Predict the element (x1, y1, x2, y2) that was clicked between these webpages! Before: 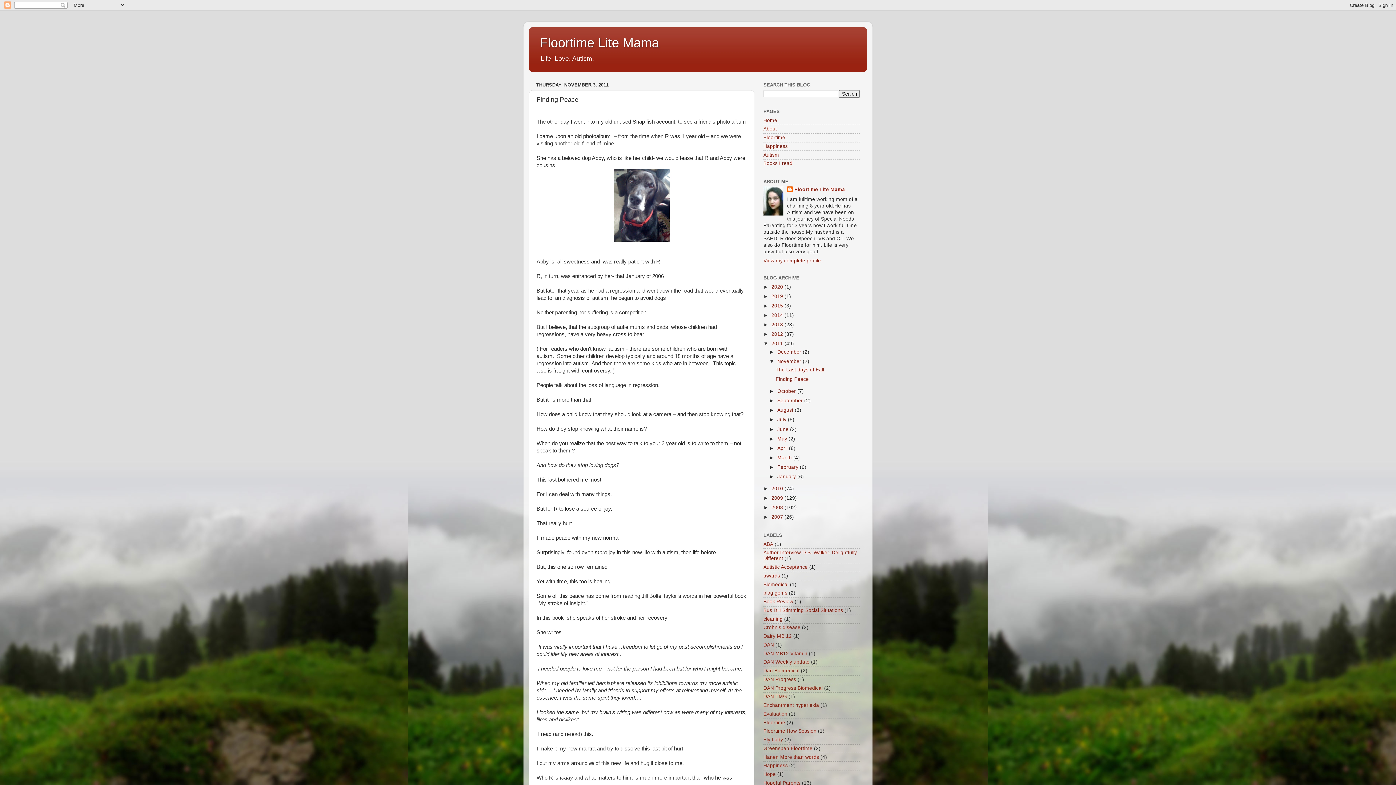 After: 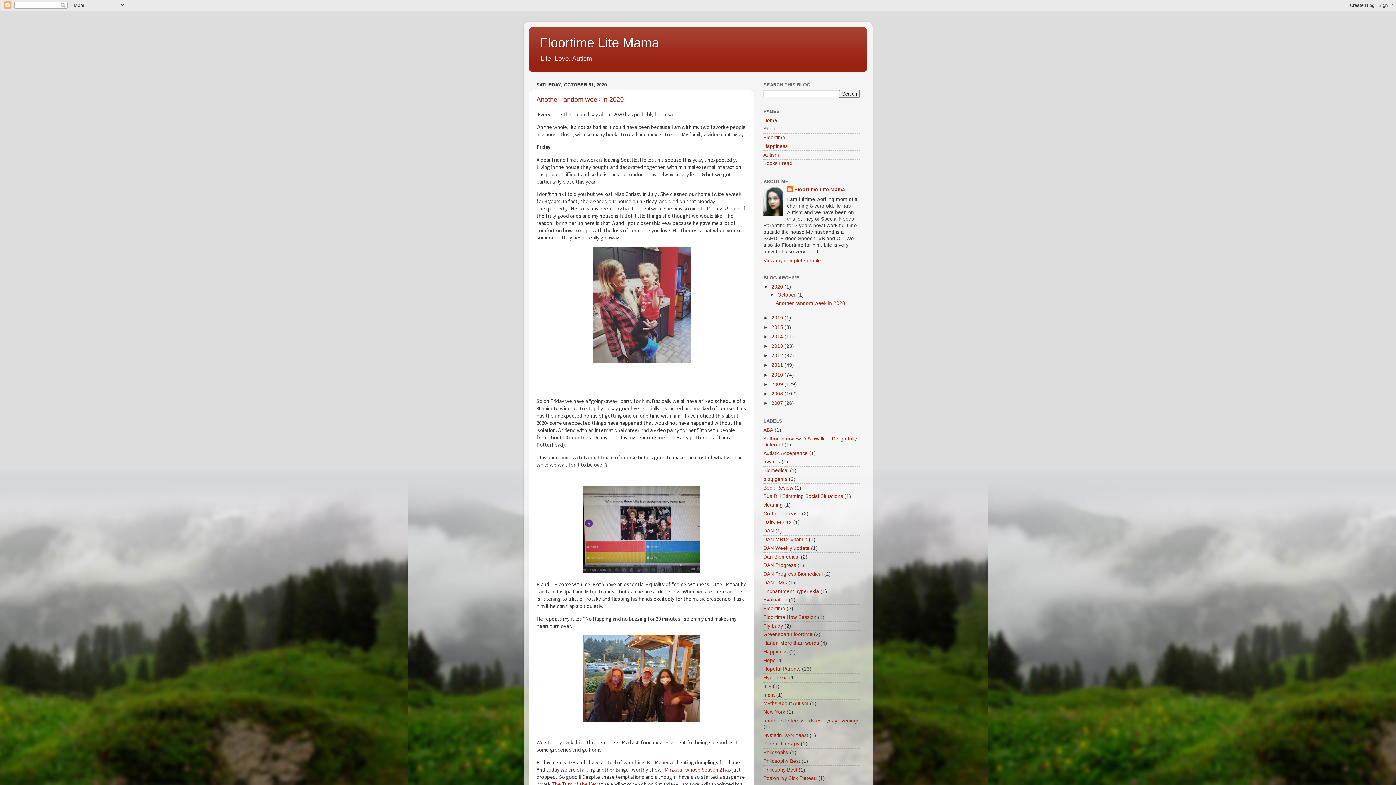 Action: bbox: (771, 284, 784, 289) label: 2020 